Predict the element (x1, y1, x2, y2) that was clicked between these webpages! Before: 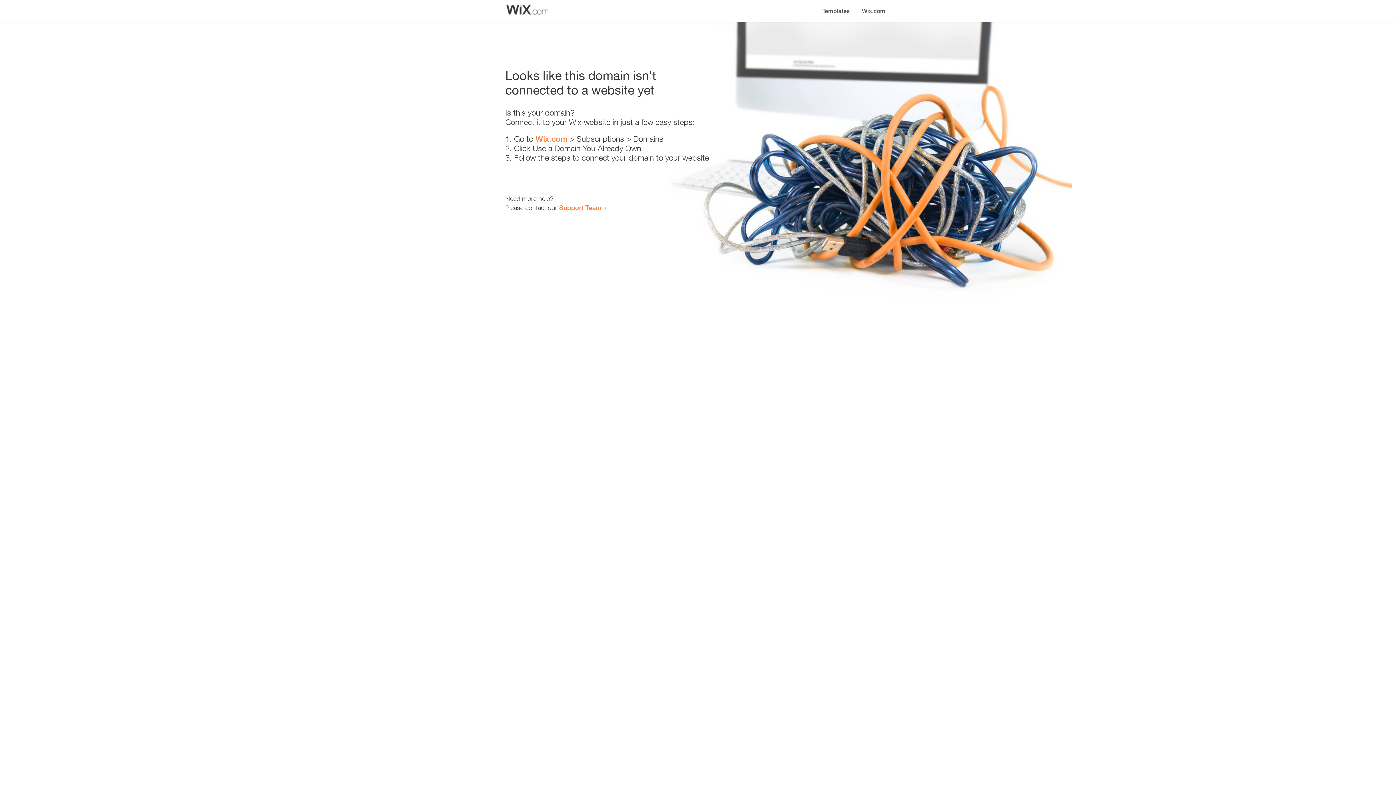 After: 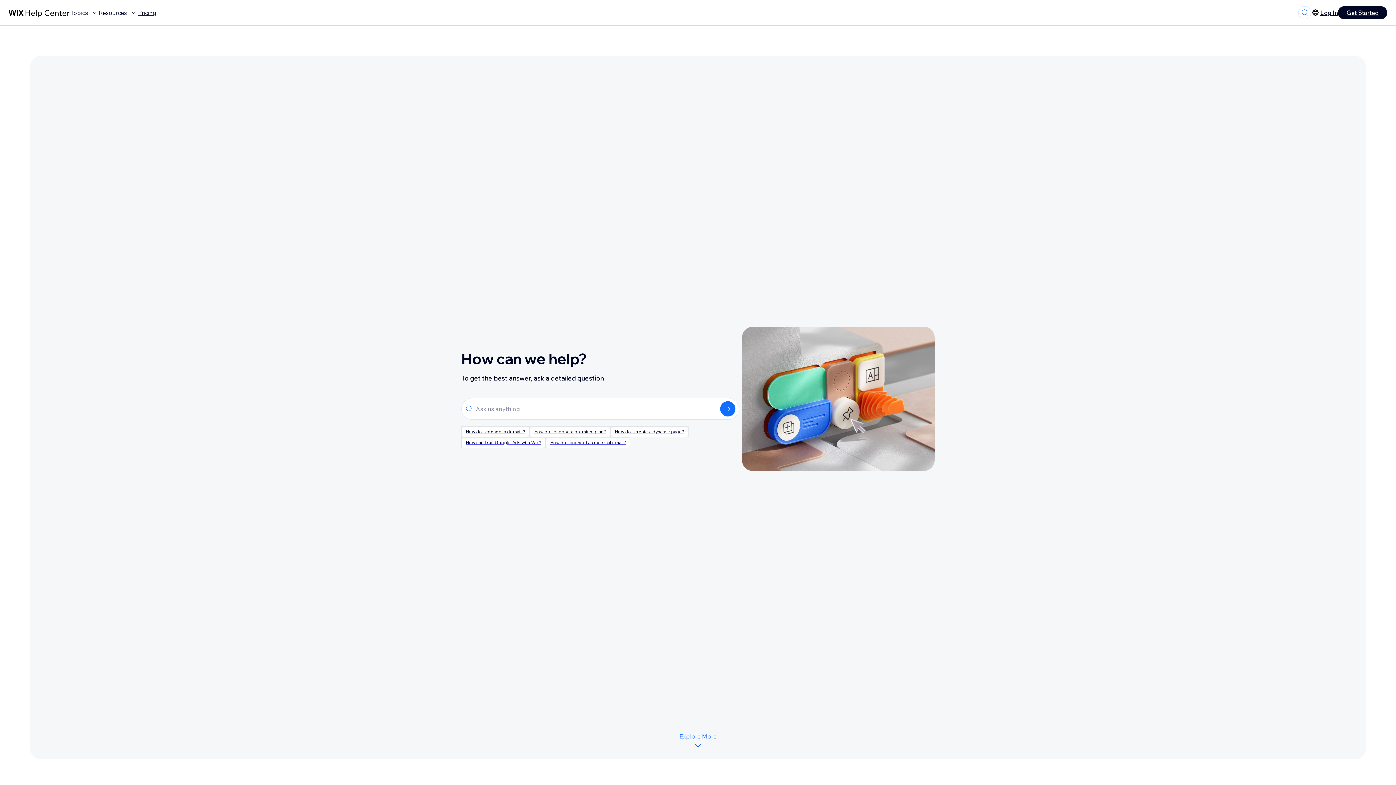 Action: bbox: (559, 203, 601, 211) label: Support Team